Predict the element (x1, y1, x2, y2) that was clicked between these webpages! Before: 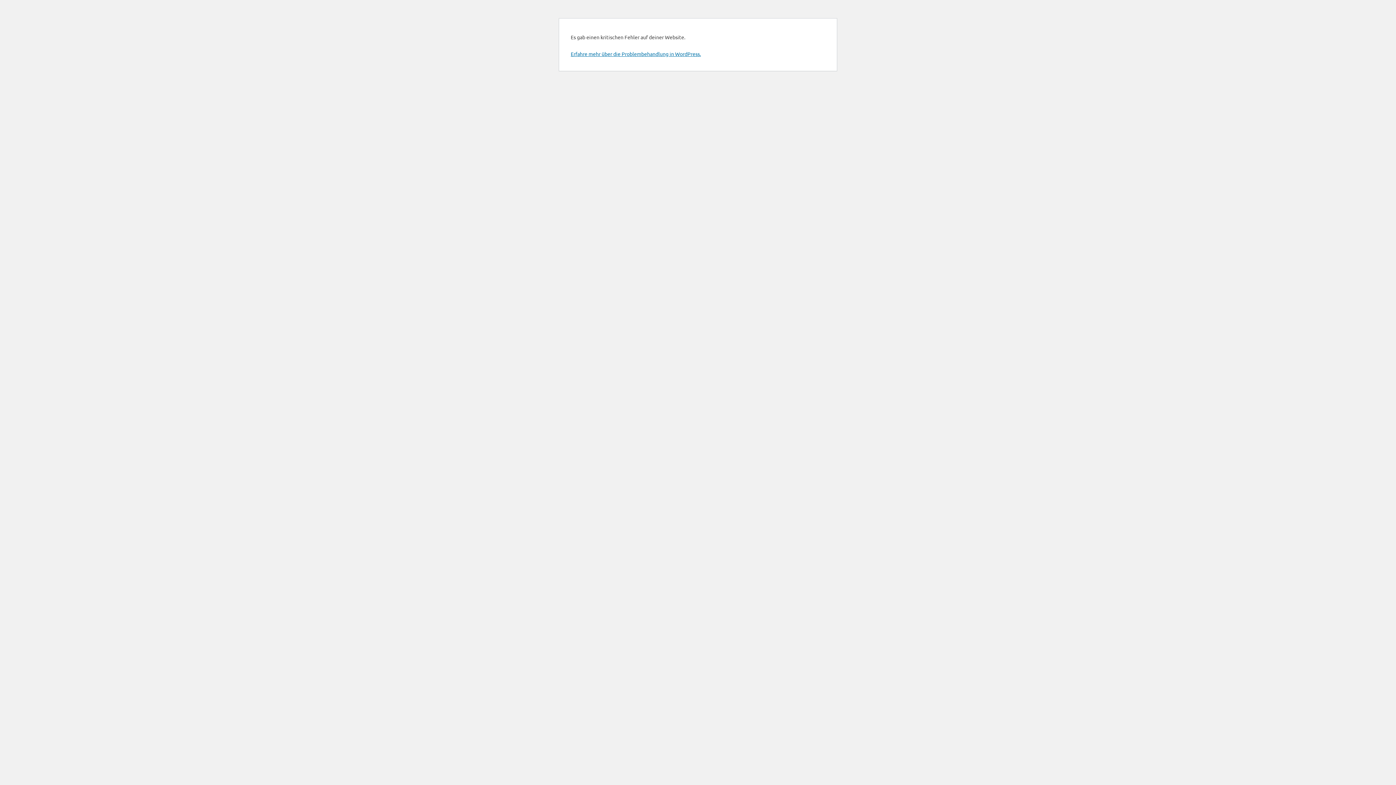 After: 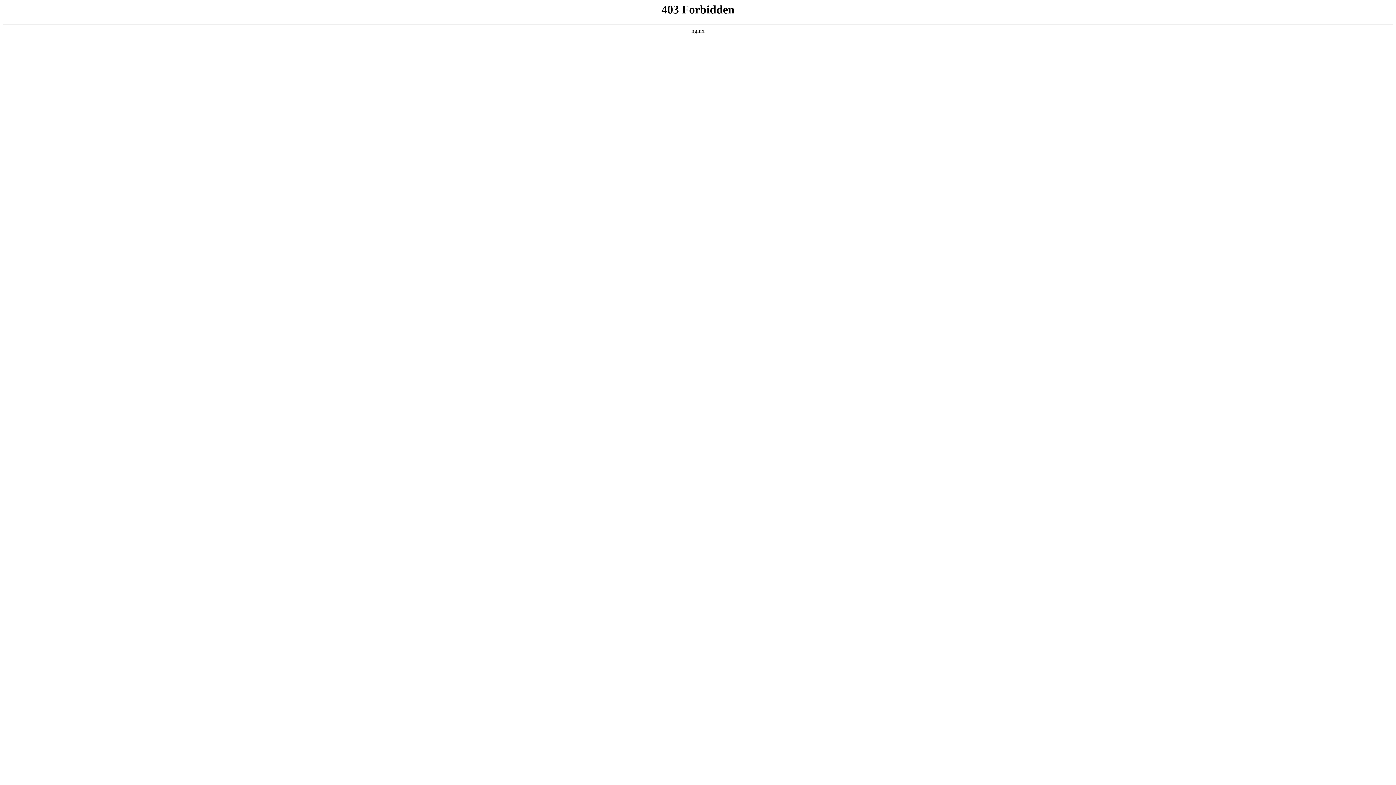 Action: bbox: (570, 50, 701, 57) label: Erfahre mehr über die Problembehandlung in WordPress.